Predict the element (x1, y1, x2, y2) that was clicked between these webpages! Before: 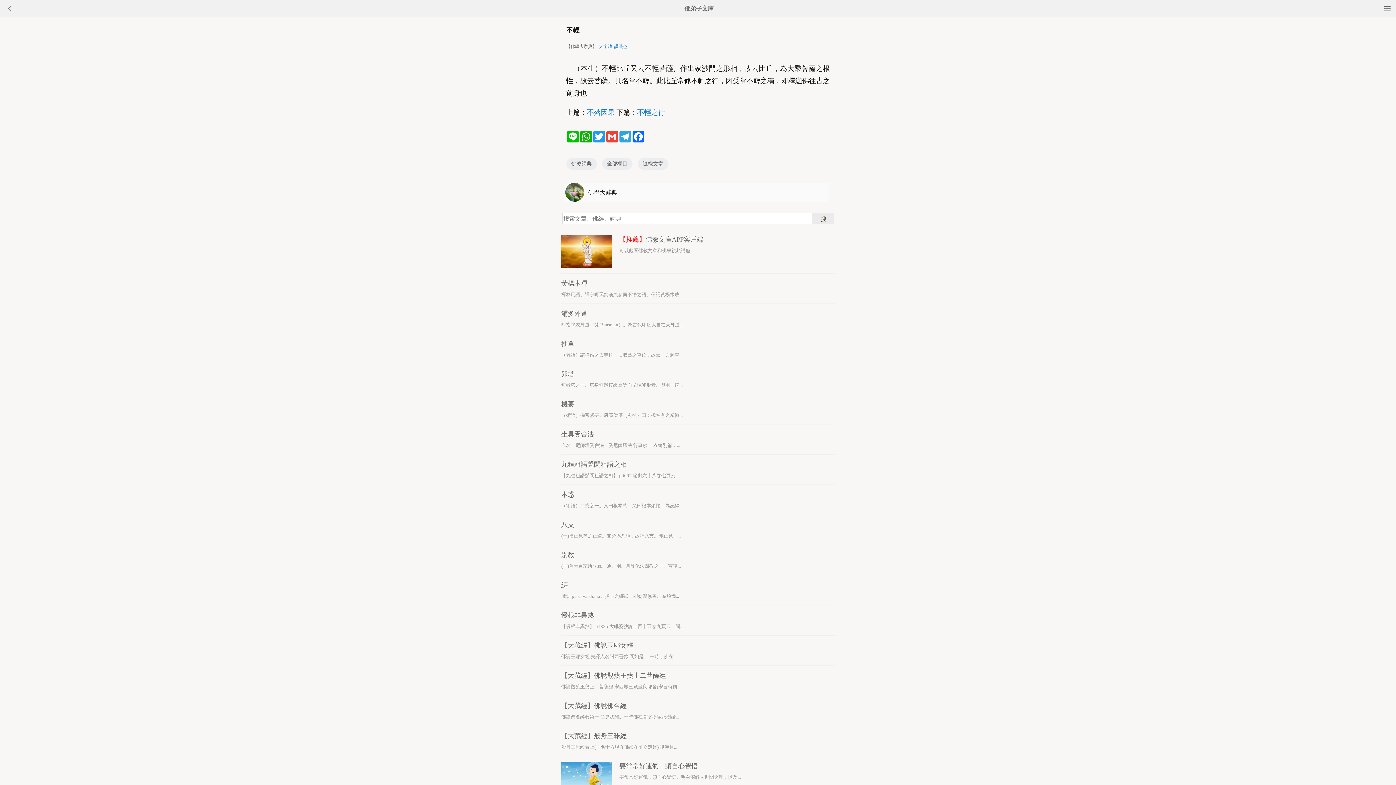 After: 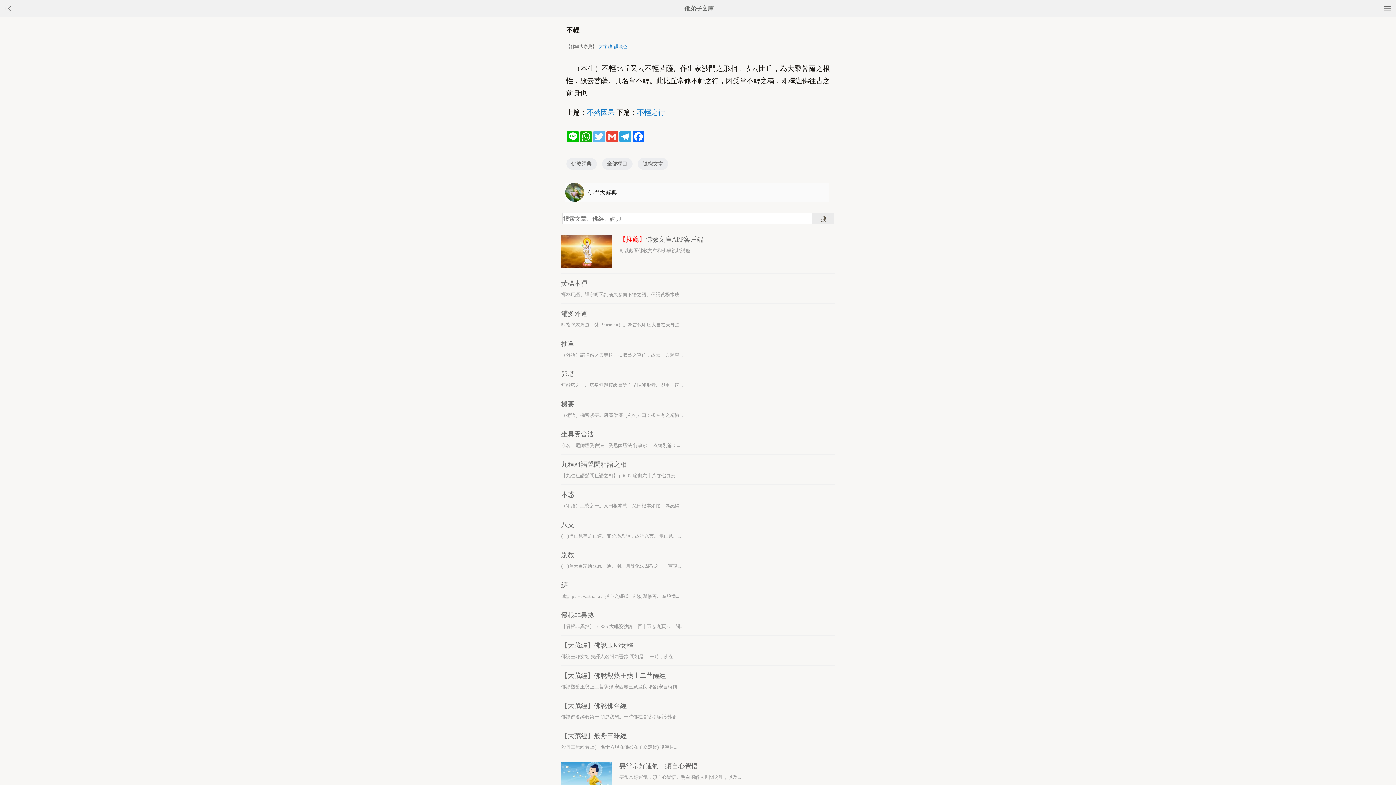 Action: label: Twitter bbox: (592, 130, 605, 142)